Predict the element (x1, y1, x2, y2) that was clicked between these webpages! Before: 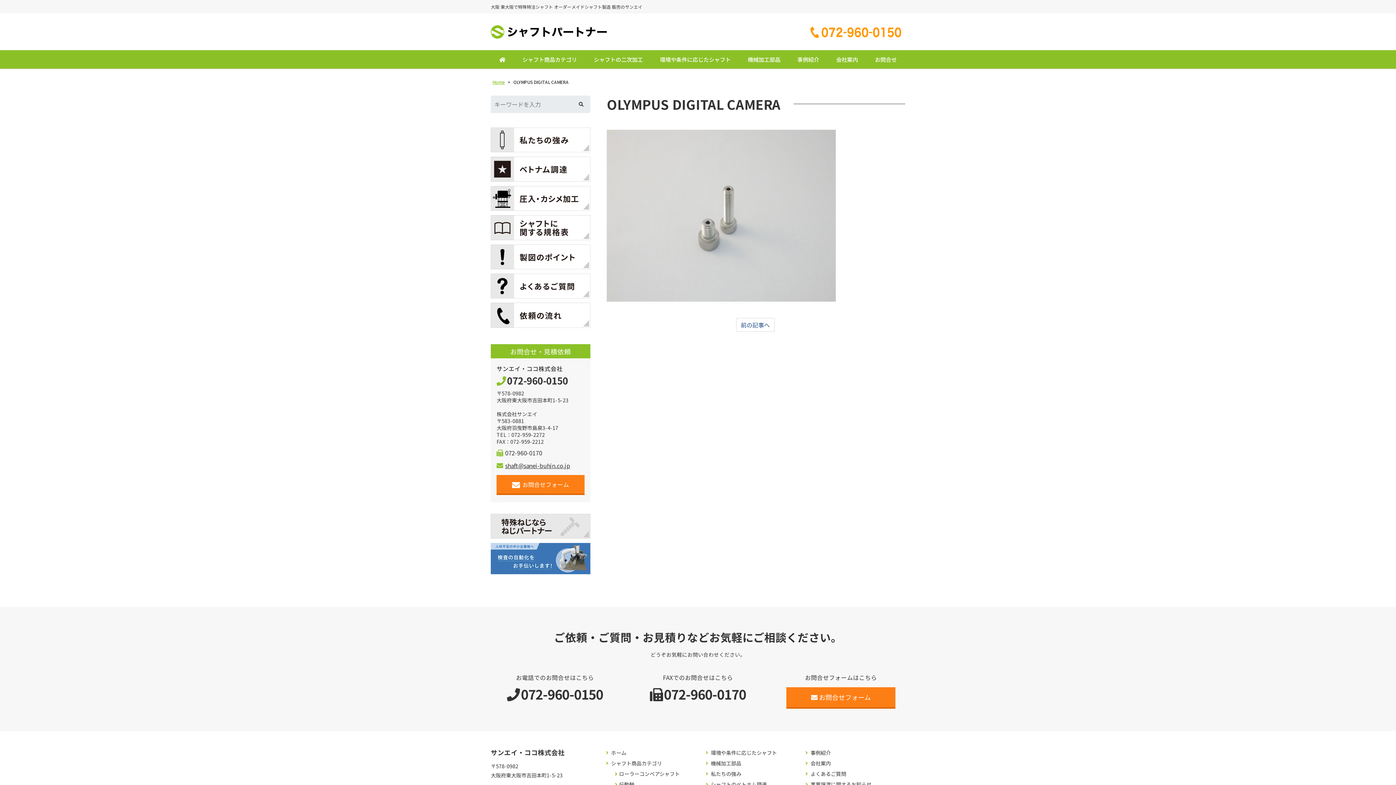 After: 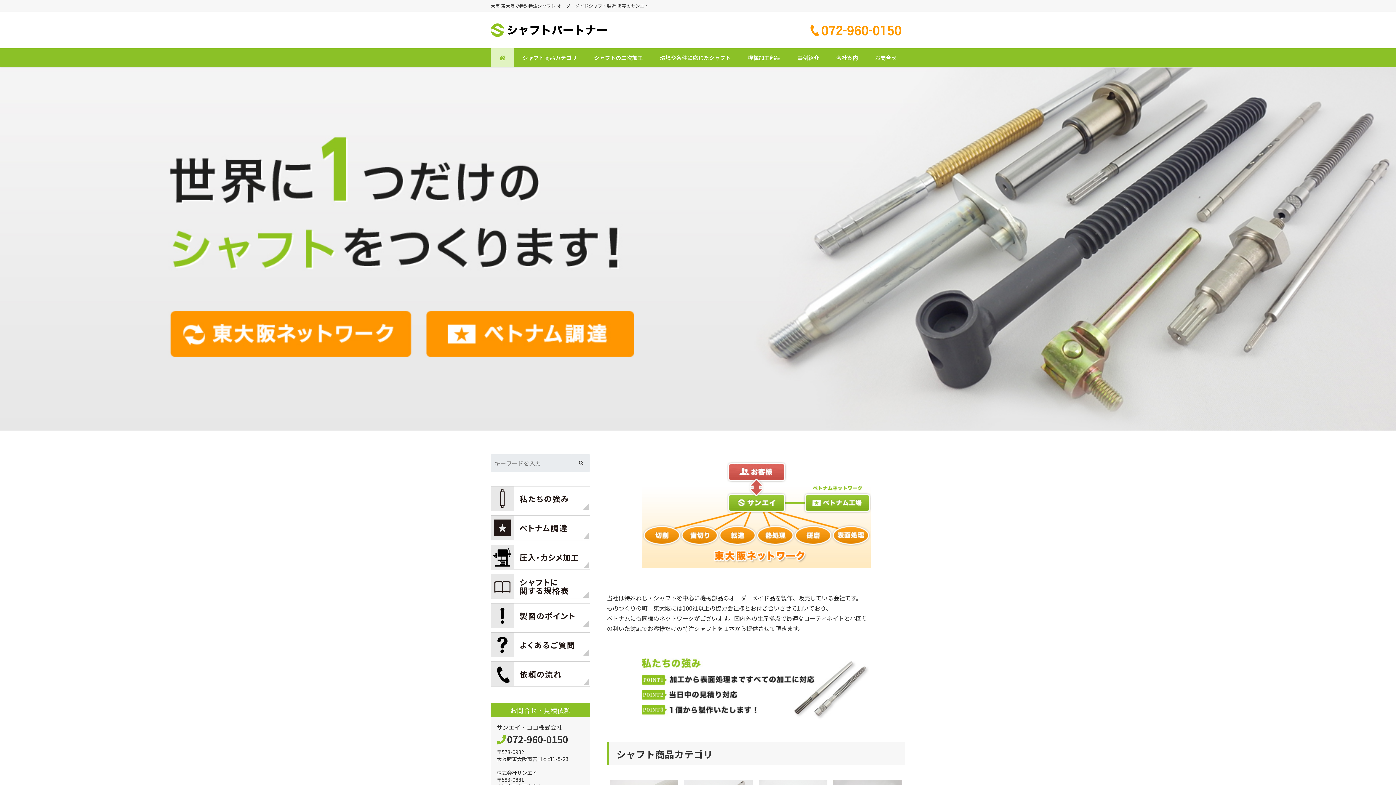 Action: bbox: (490, 50, 514, 68)